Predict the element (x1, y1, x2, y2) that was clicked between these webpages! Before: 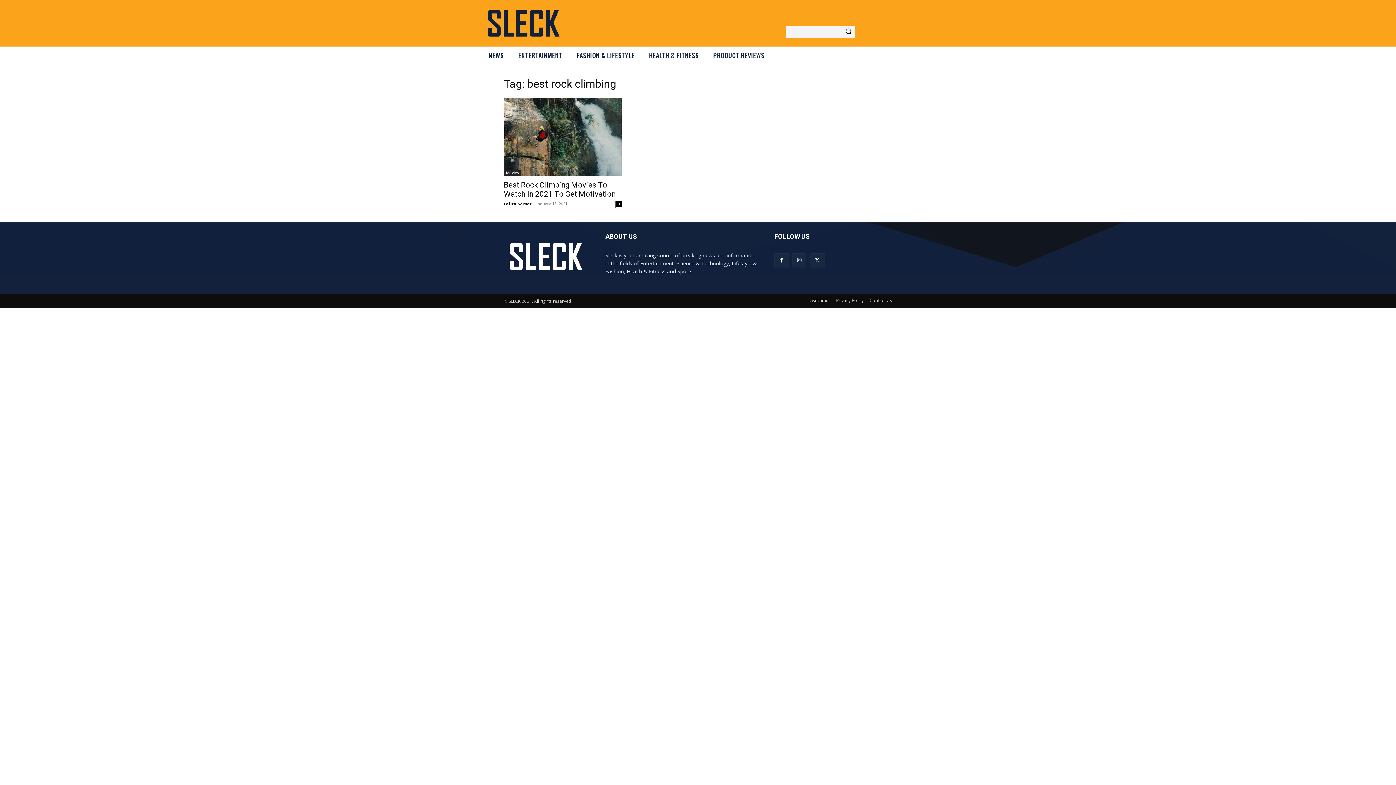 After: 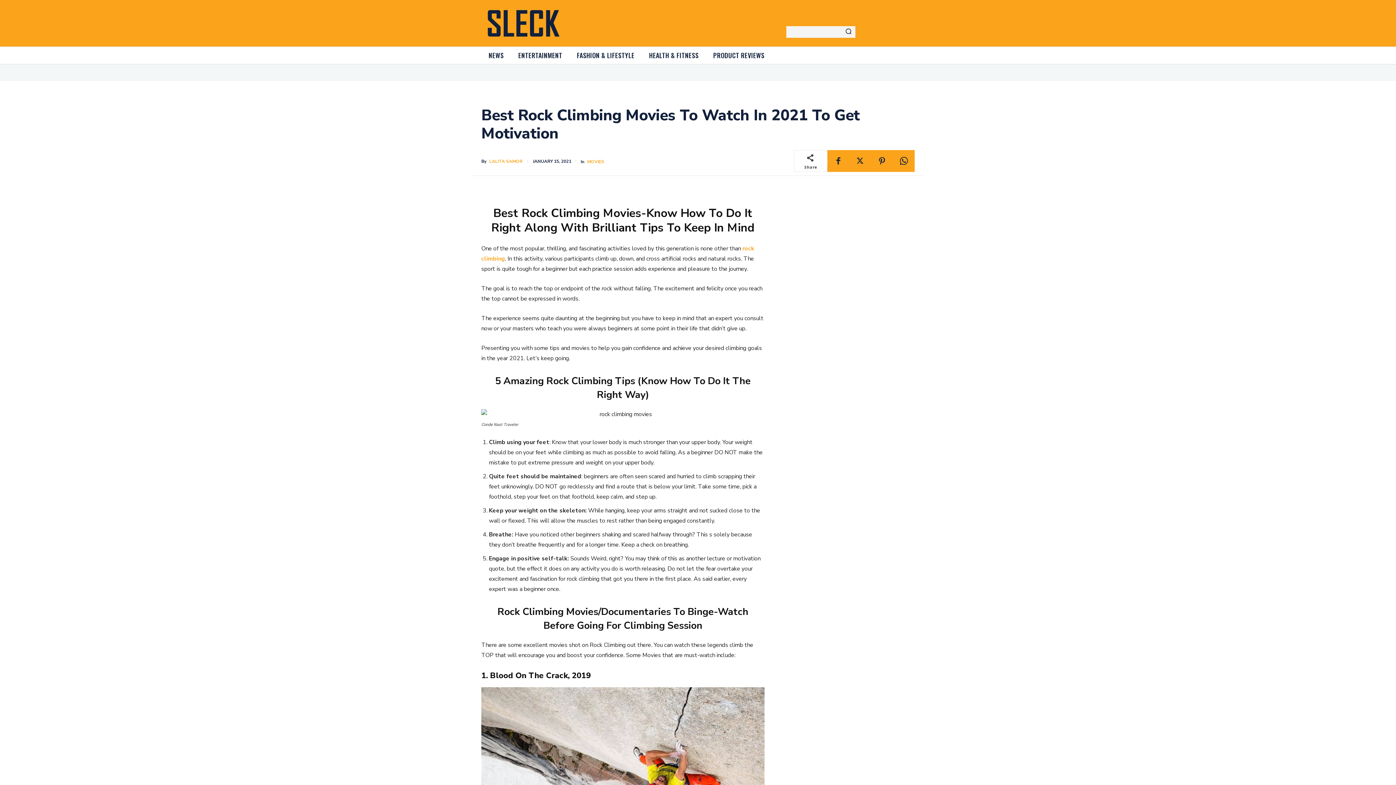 Action: bbox: (504, 97, 621, 176)